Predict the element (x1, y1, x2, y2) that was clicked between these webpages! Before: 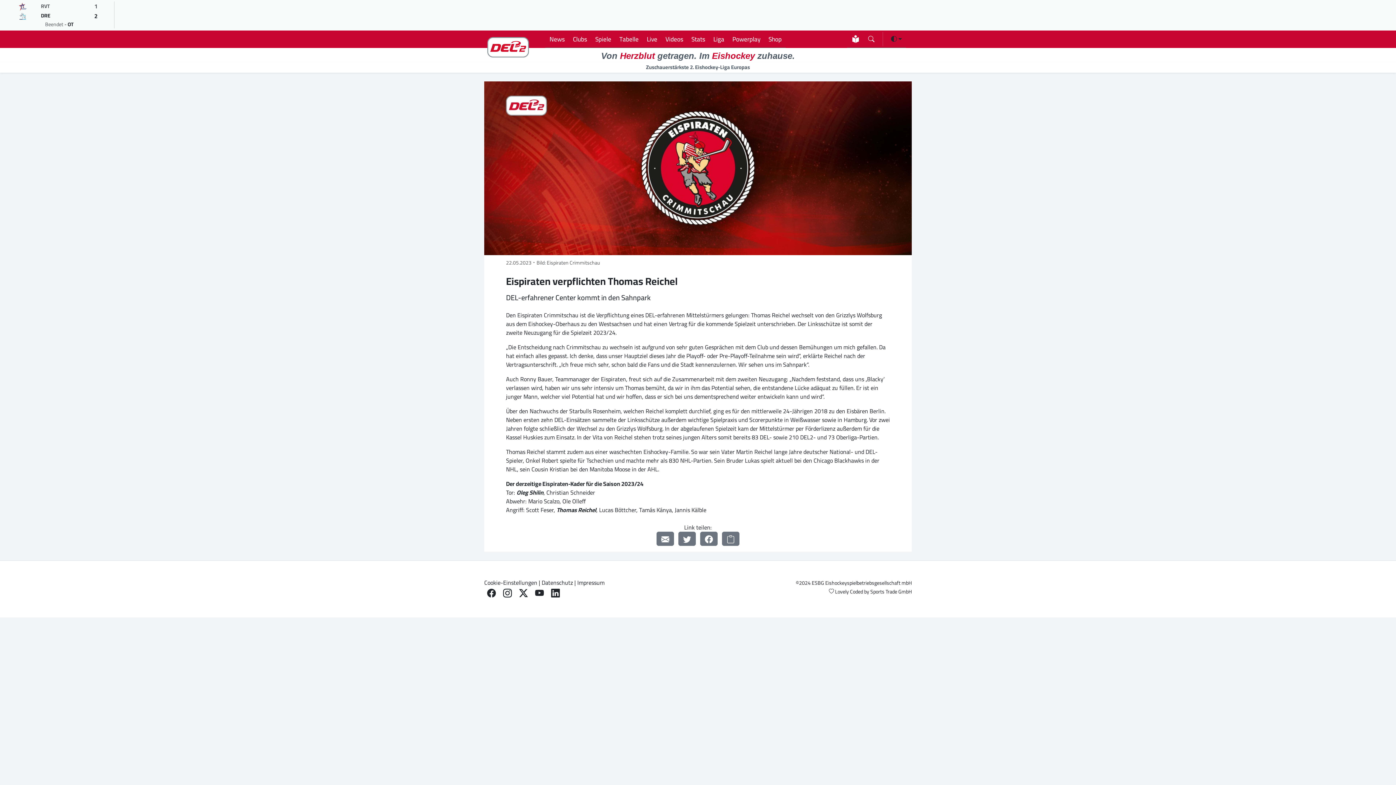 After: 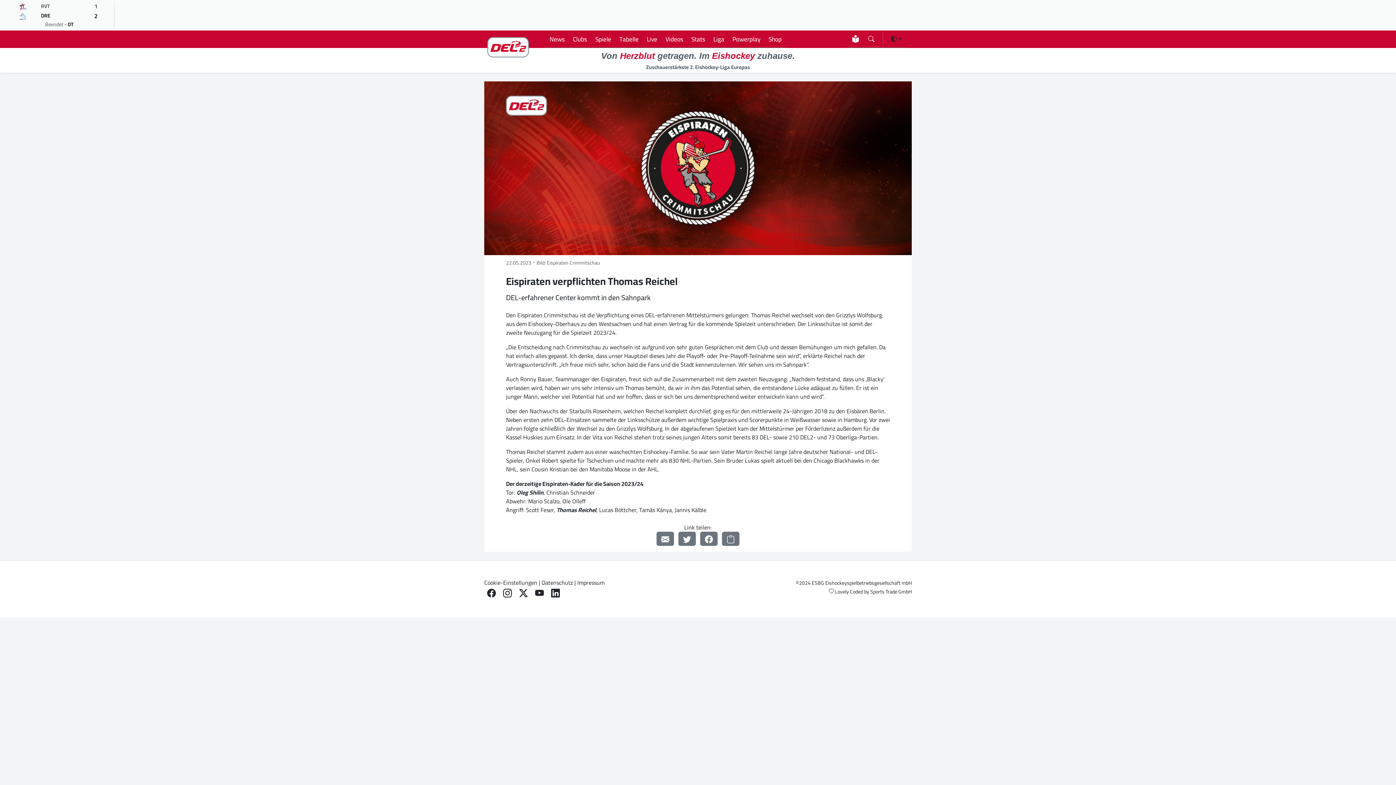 Action: bbox: (870, 587, 912, 596) label: Sports Trade GmbH